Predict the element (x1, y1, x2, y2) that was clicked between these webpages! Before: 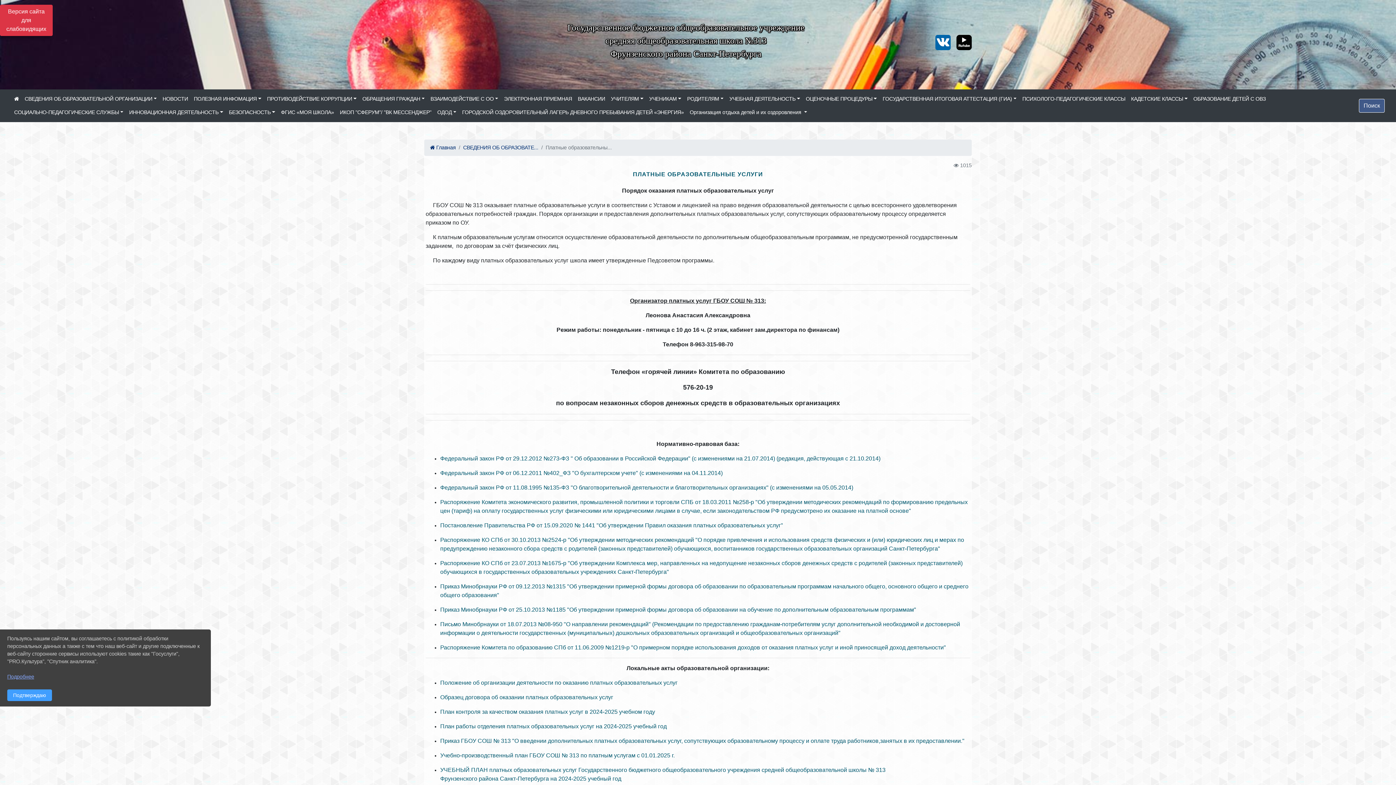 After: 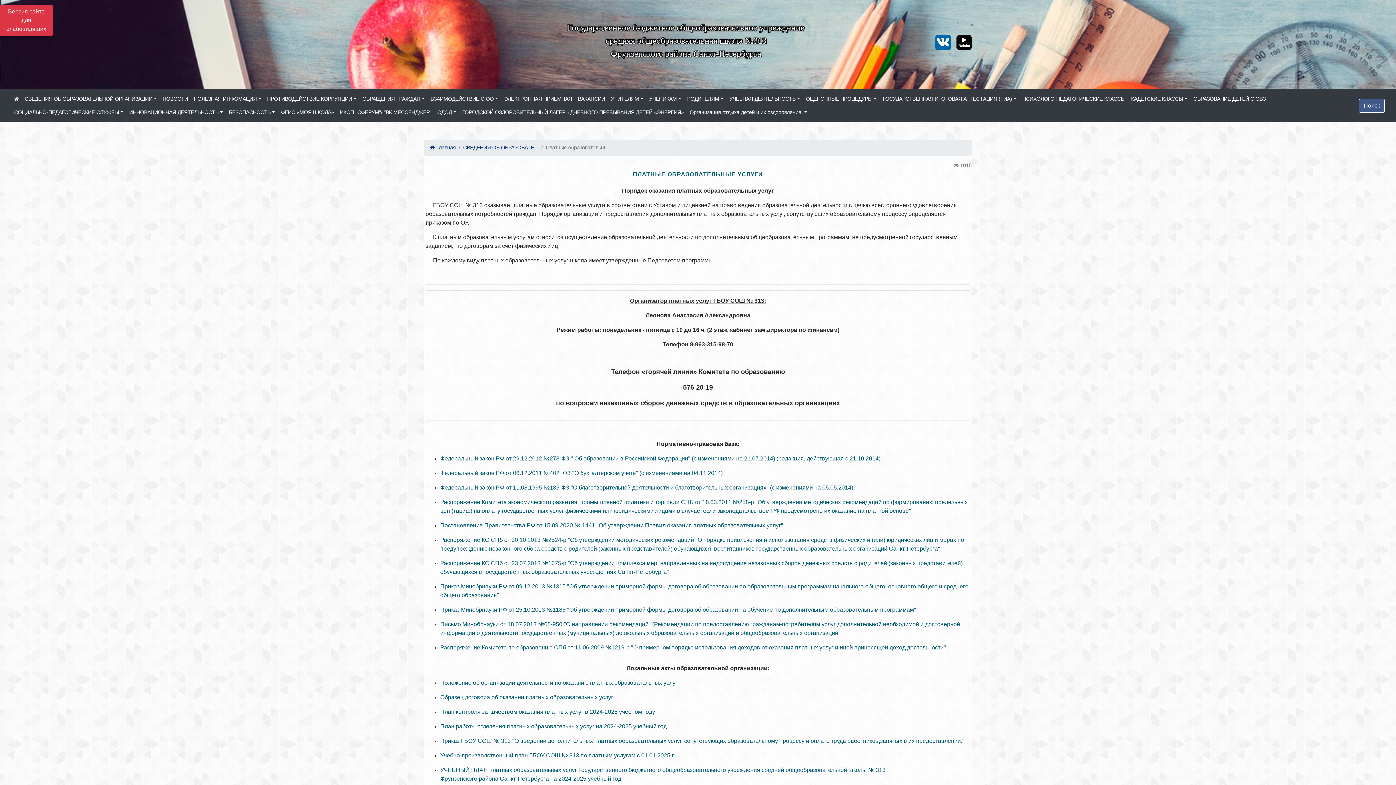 Action: label: Подтверждаю bbox: (7, 689, 52, 701)